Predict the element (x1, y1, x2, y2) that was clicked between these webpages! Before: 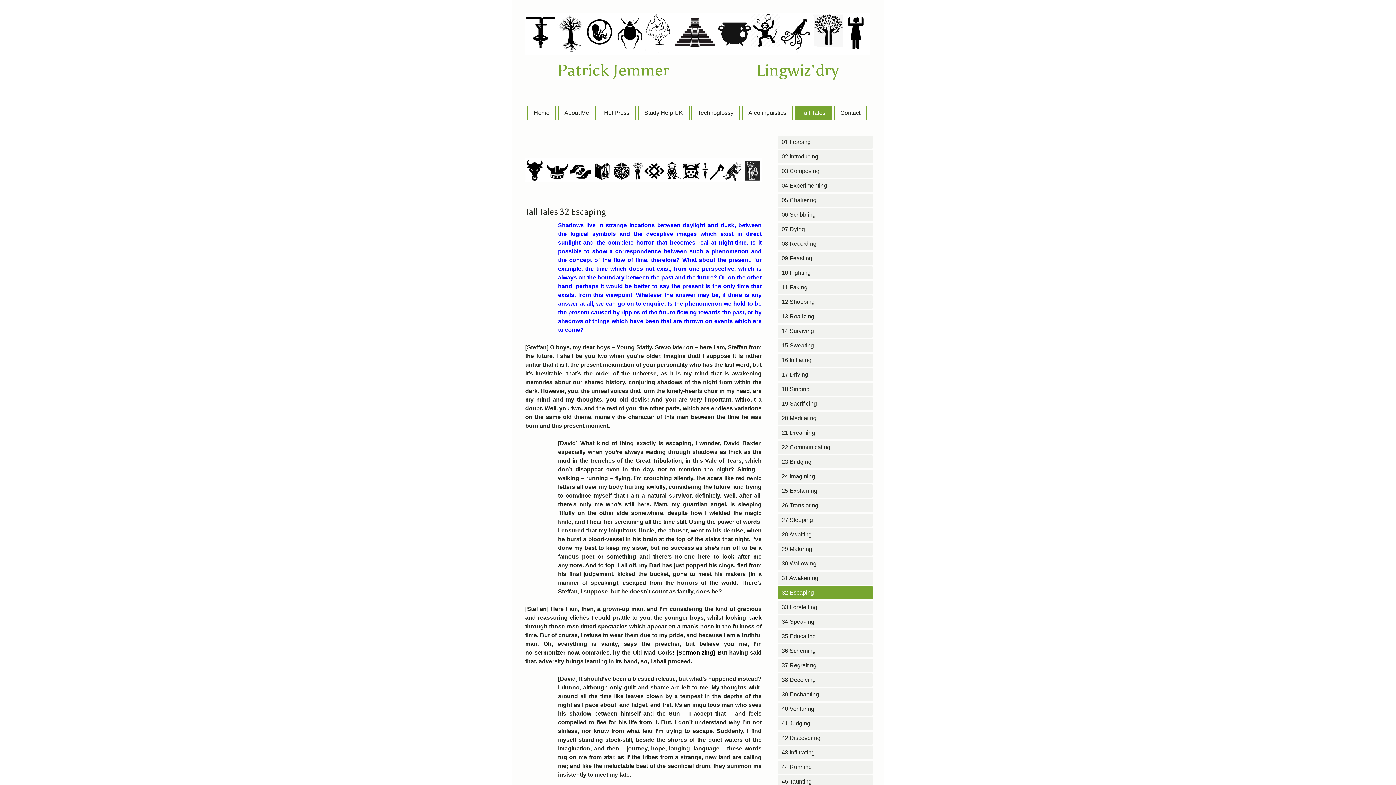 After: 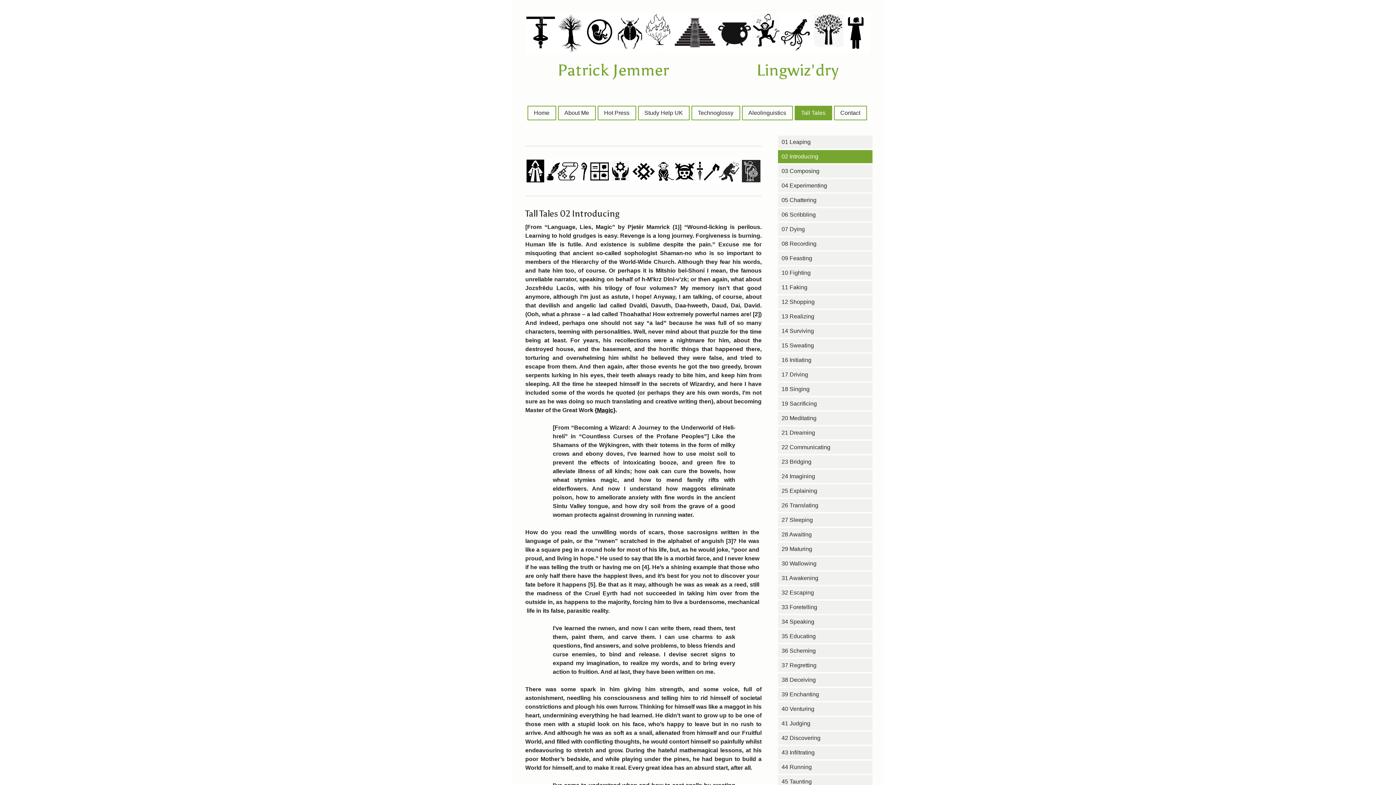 Action: bbox: (778, 150, 872, 163) label: 02 Introducing